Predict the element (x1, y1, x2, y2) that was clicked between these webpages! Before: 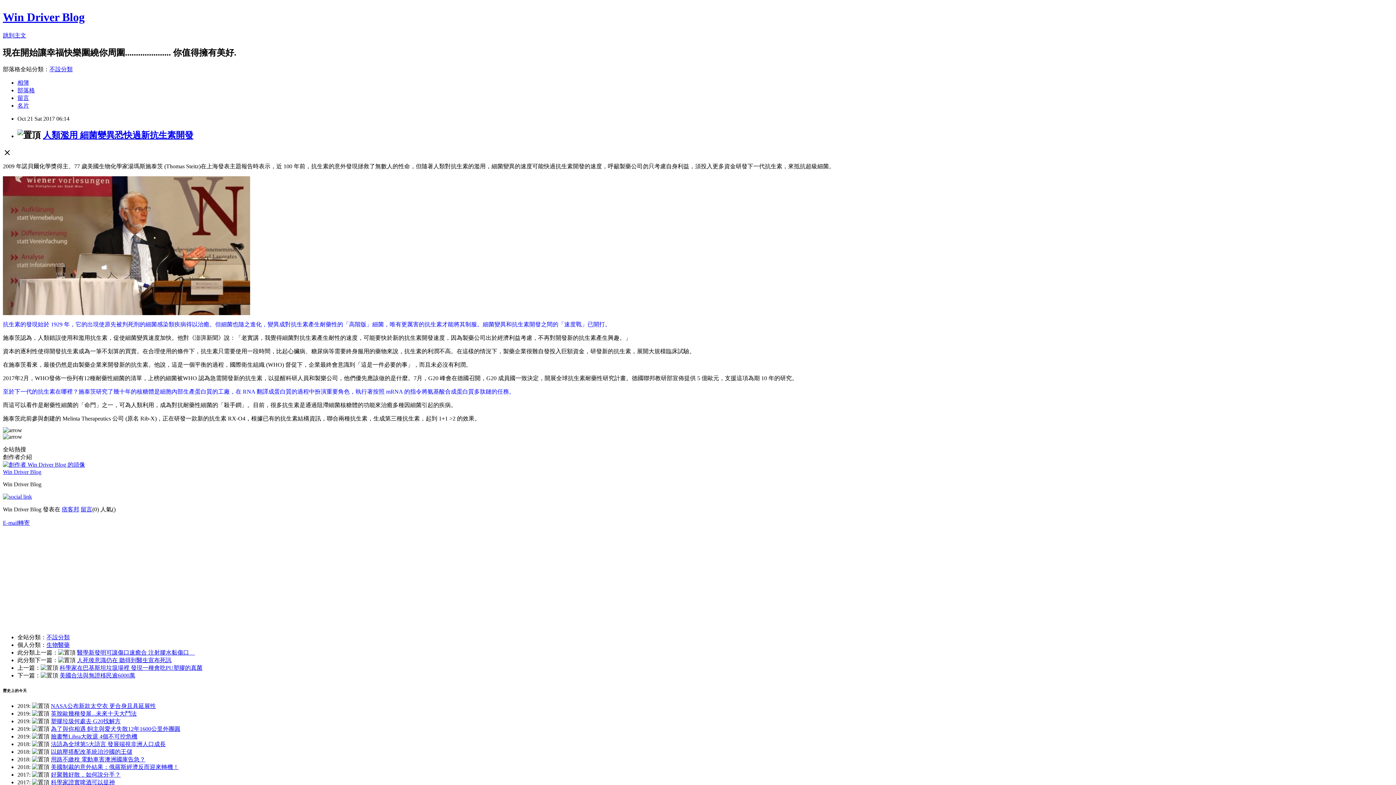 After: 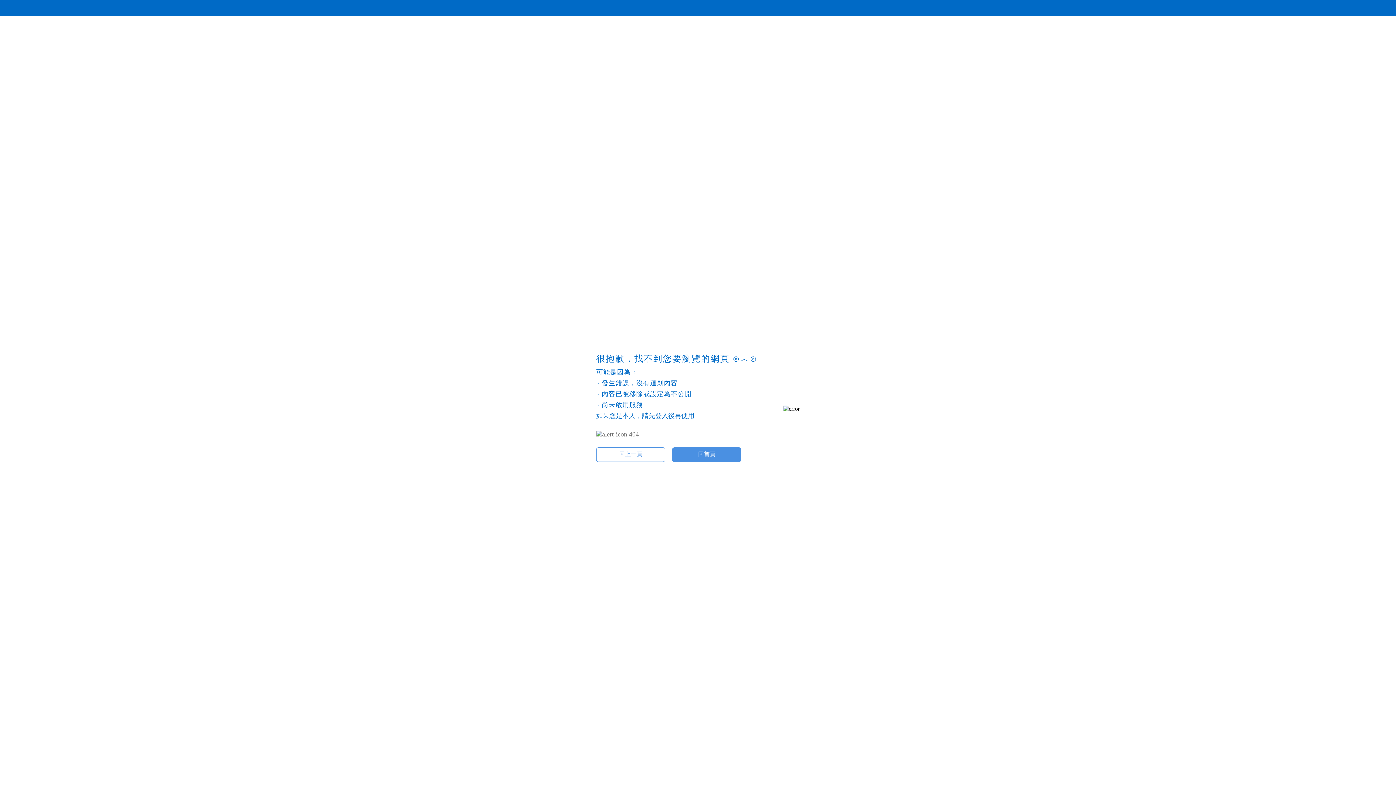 Action: label: 相簿 bbox: (17, 79, 29, 85)